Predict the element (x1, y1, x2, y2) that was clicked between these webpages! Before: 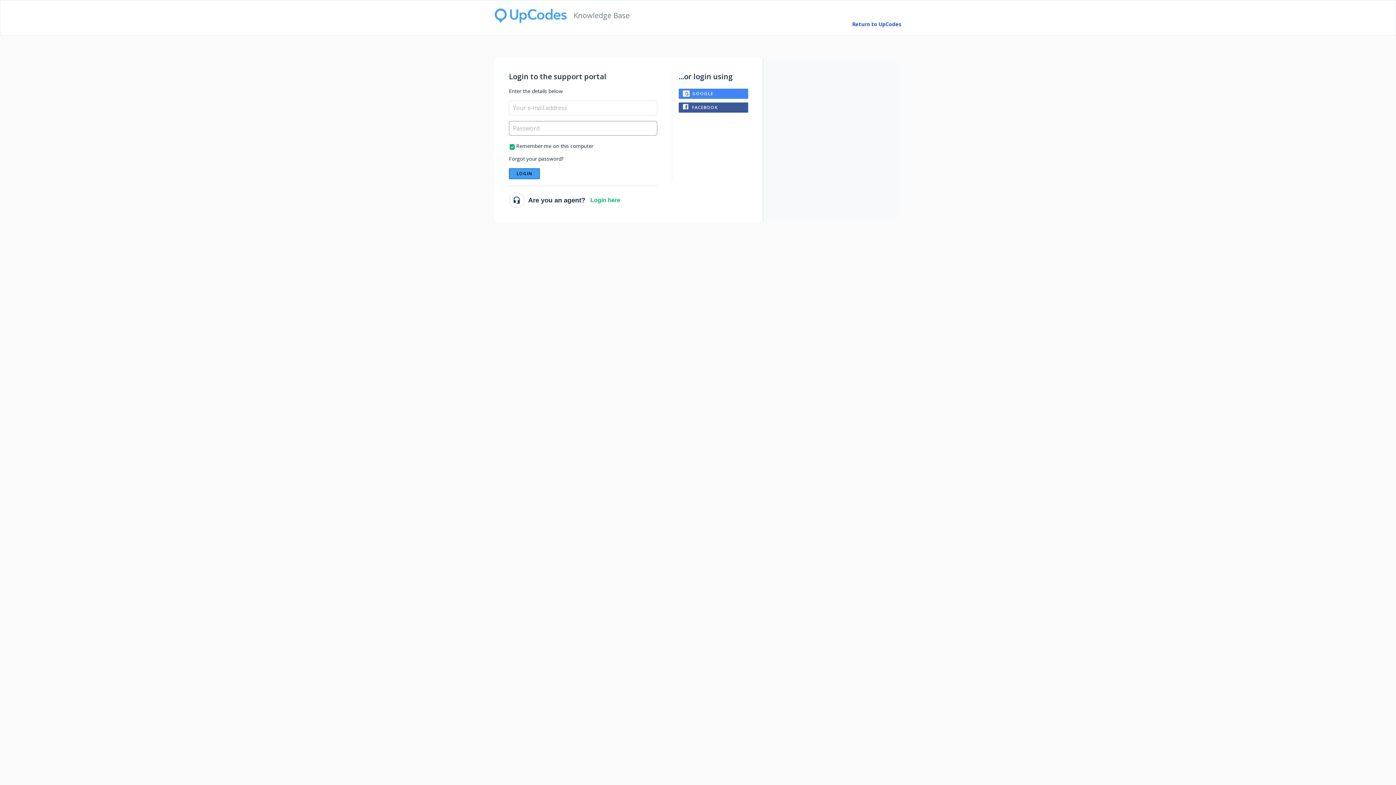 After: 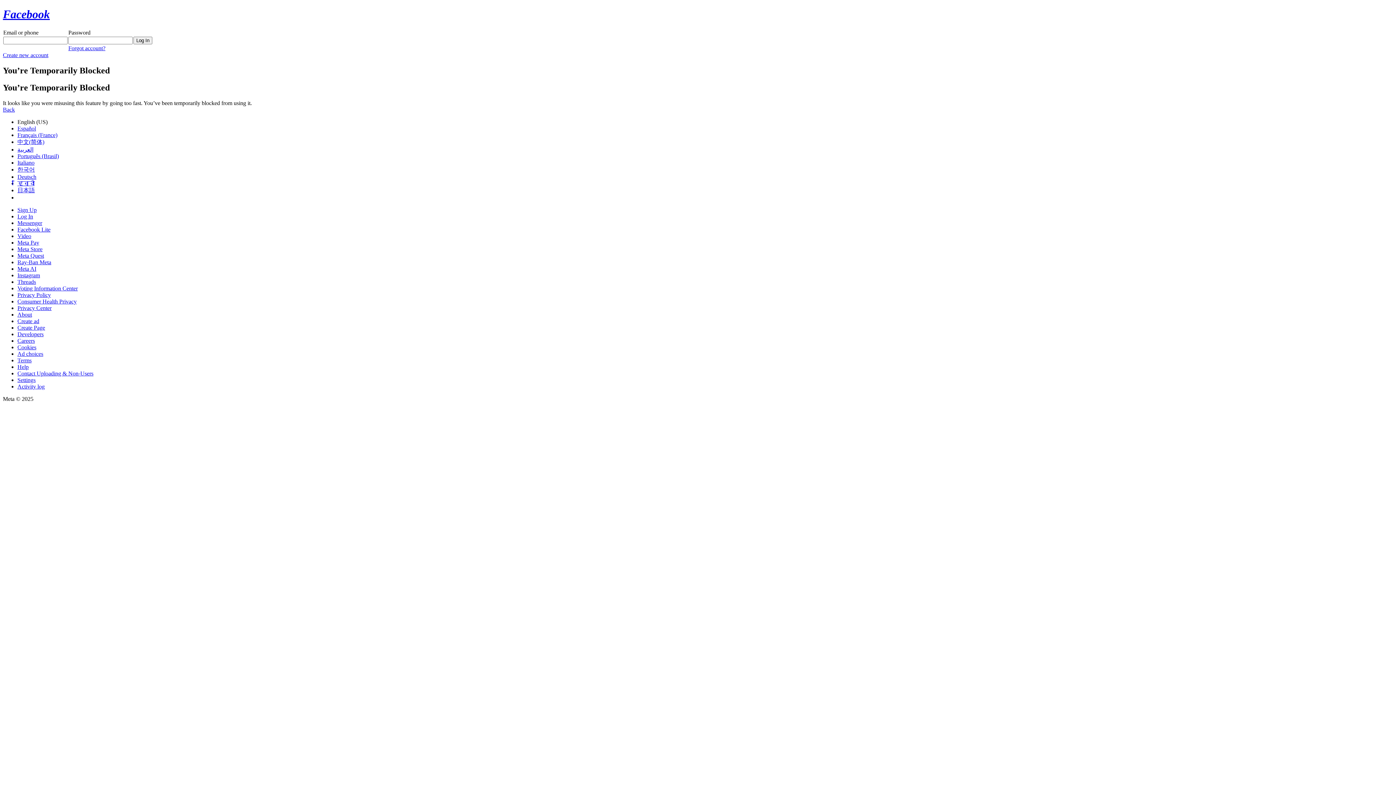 Action: label: FACEBOOK bbox: (678, 102, 748, 112)